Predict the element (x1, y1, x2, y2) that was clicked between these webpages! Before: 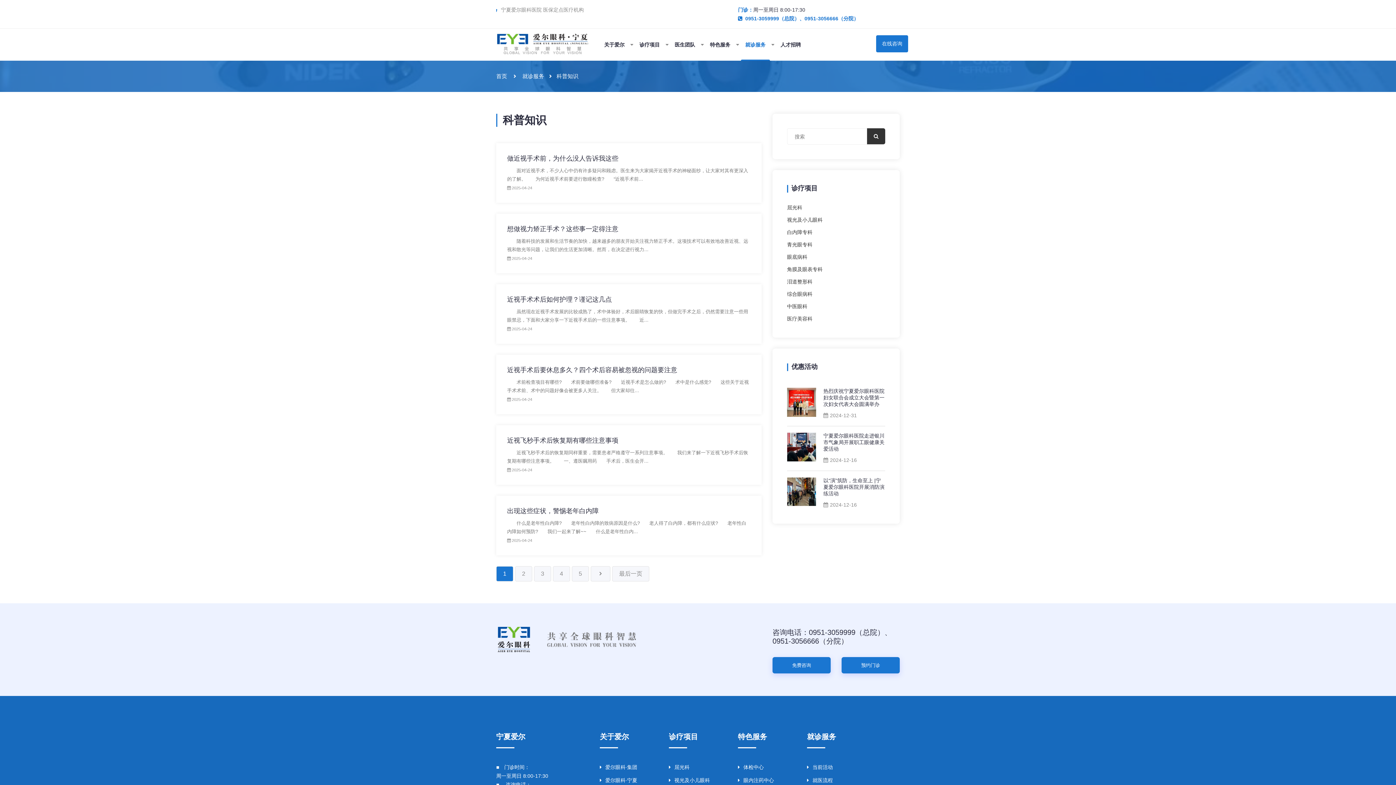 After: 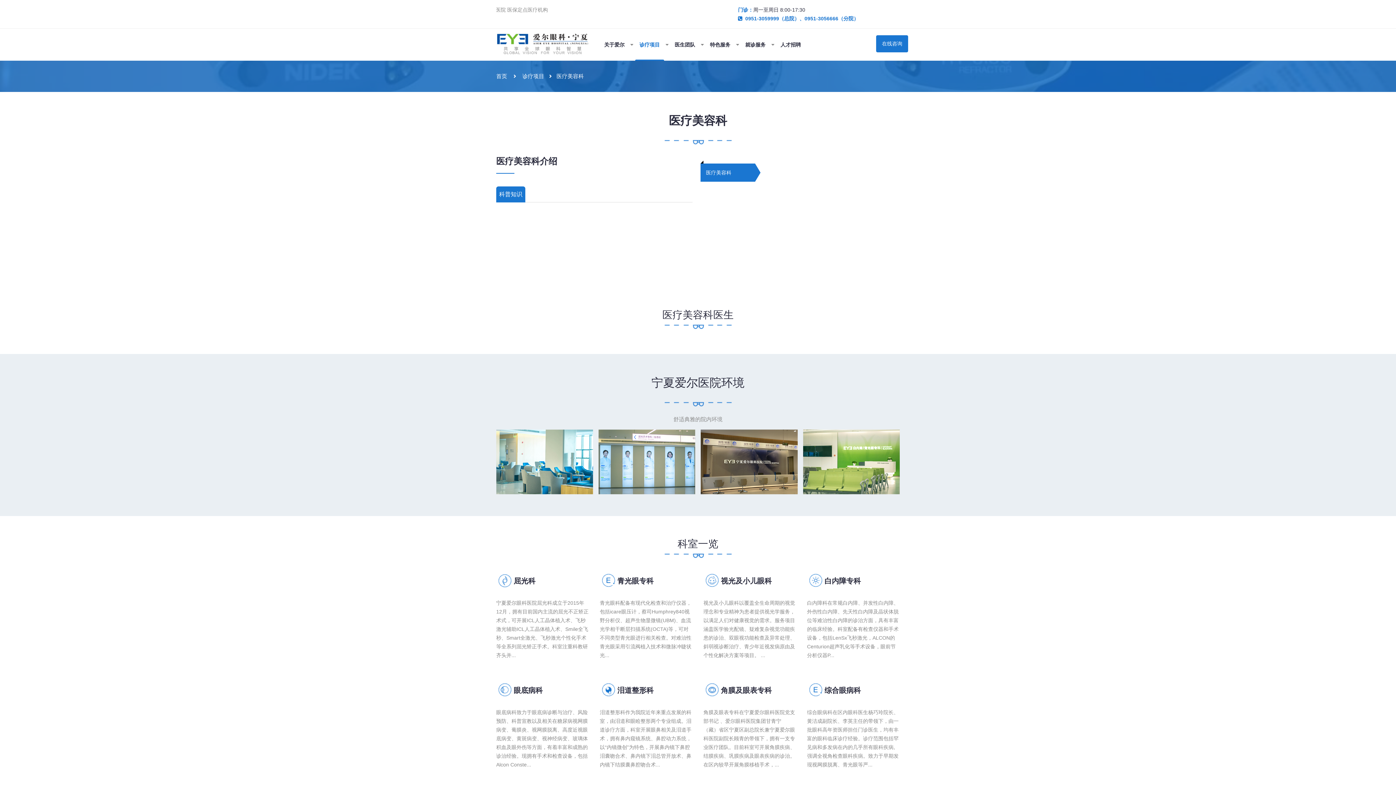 Action: label: 医疗美容科 bbox: (787, 314, 812, 323)